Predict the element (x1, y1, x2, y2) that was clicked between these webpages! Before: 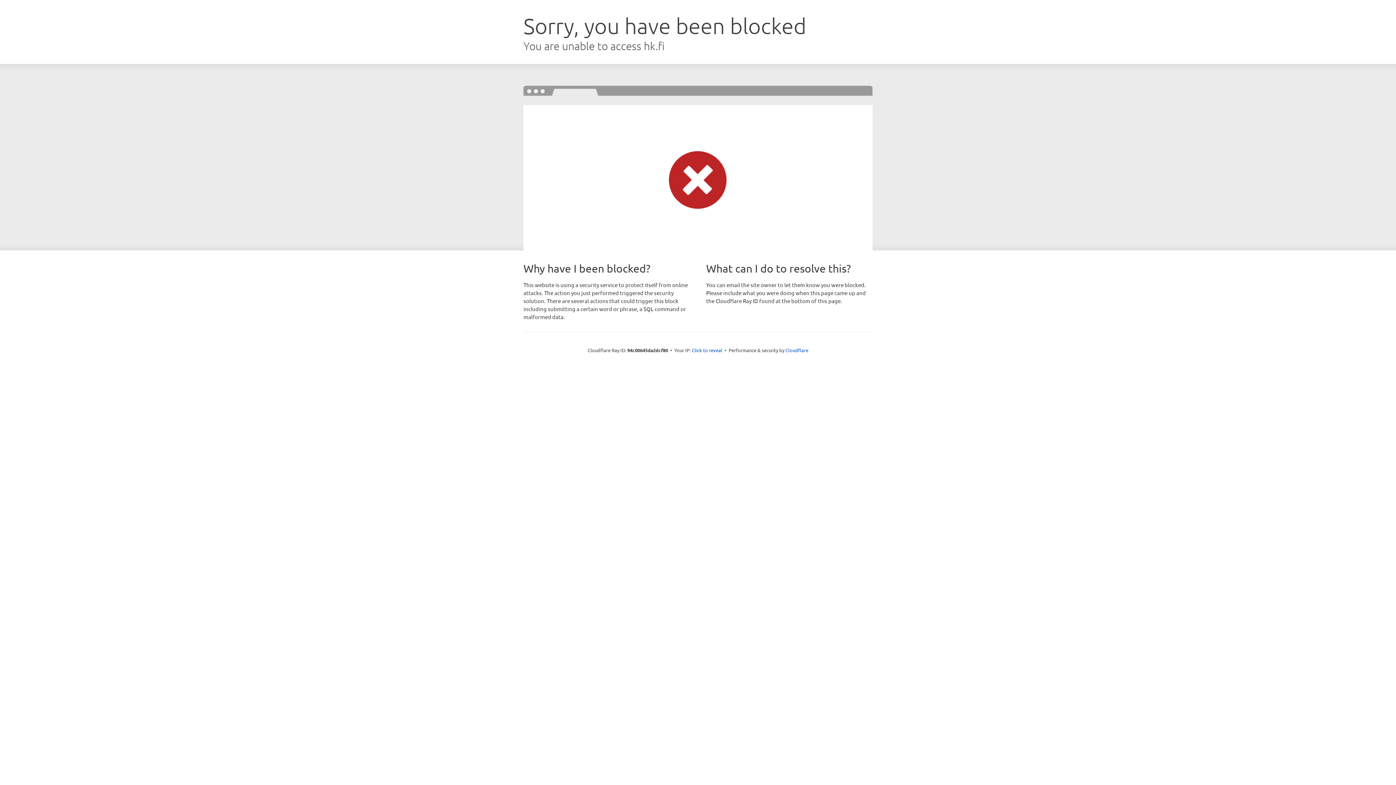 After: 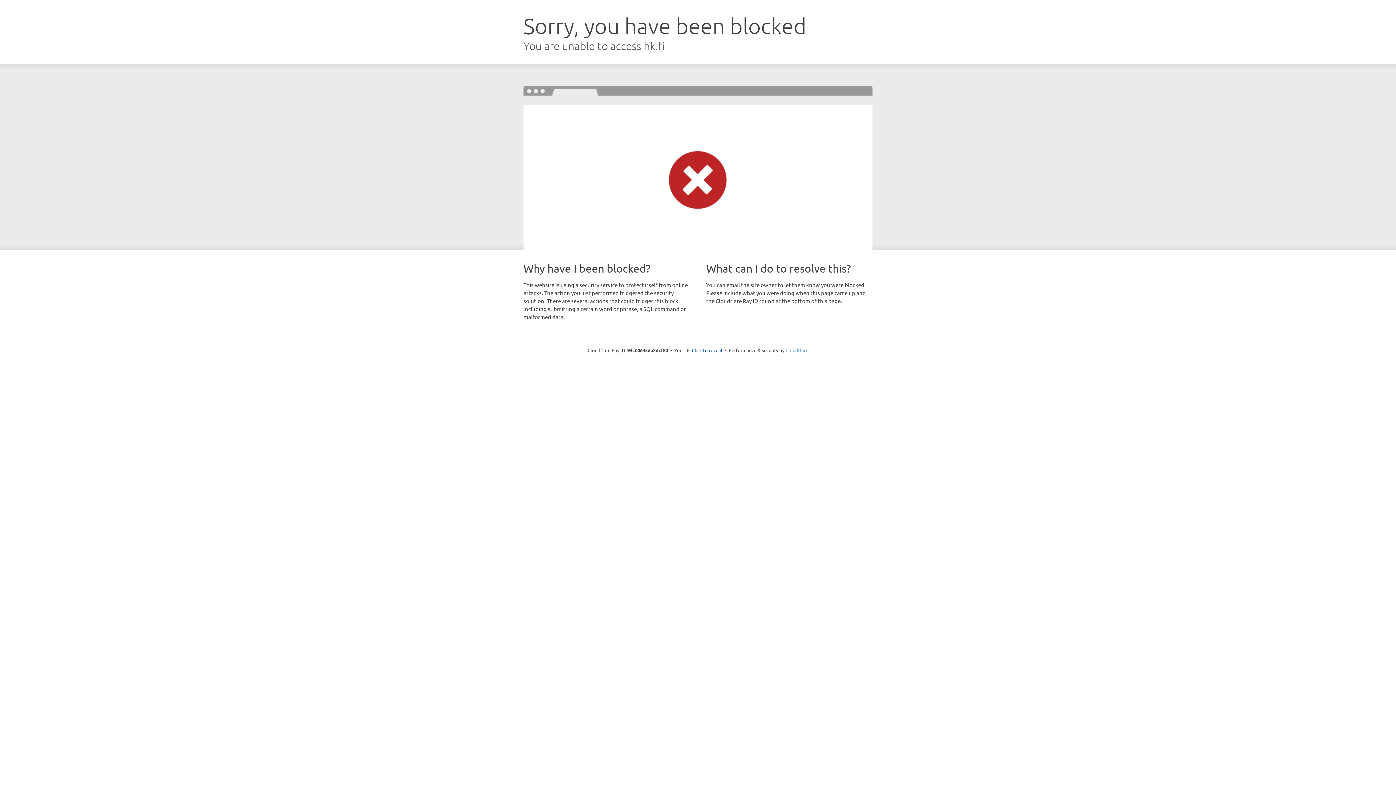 Action: label: Cloudflare bbox: (785, 347, 808, 353)